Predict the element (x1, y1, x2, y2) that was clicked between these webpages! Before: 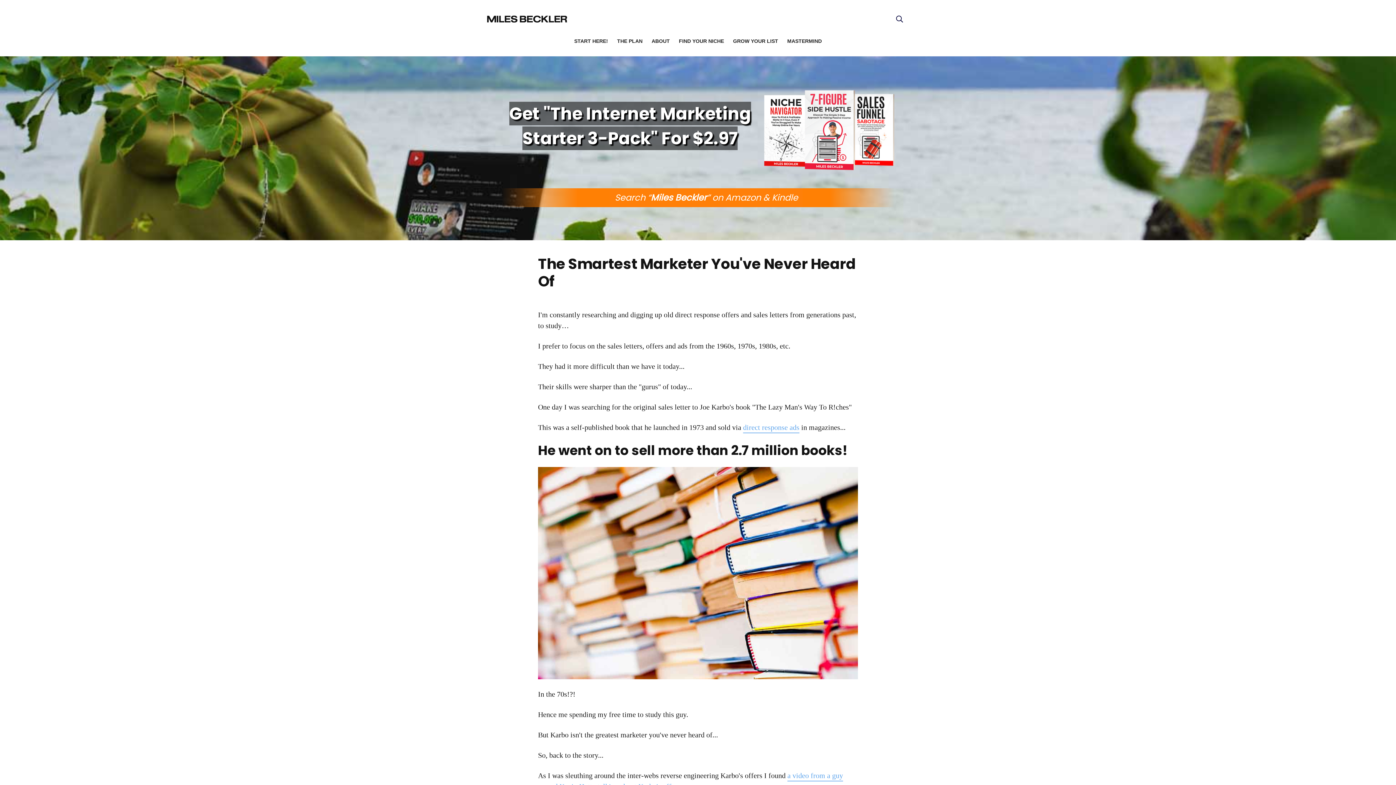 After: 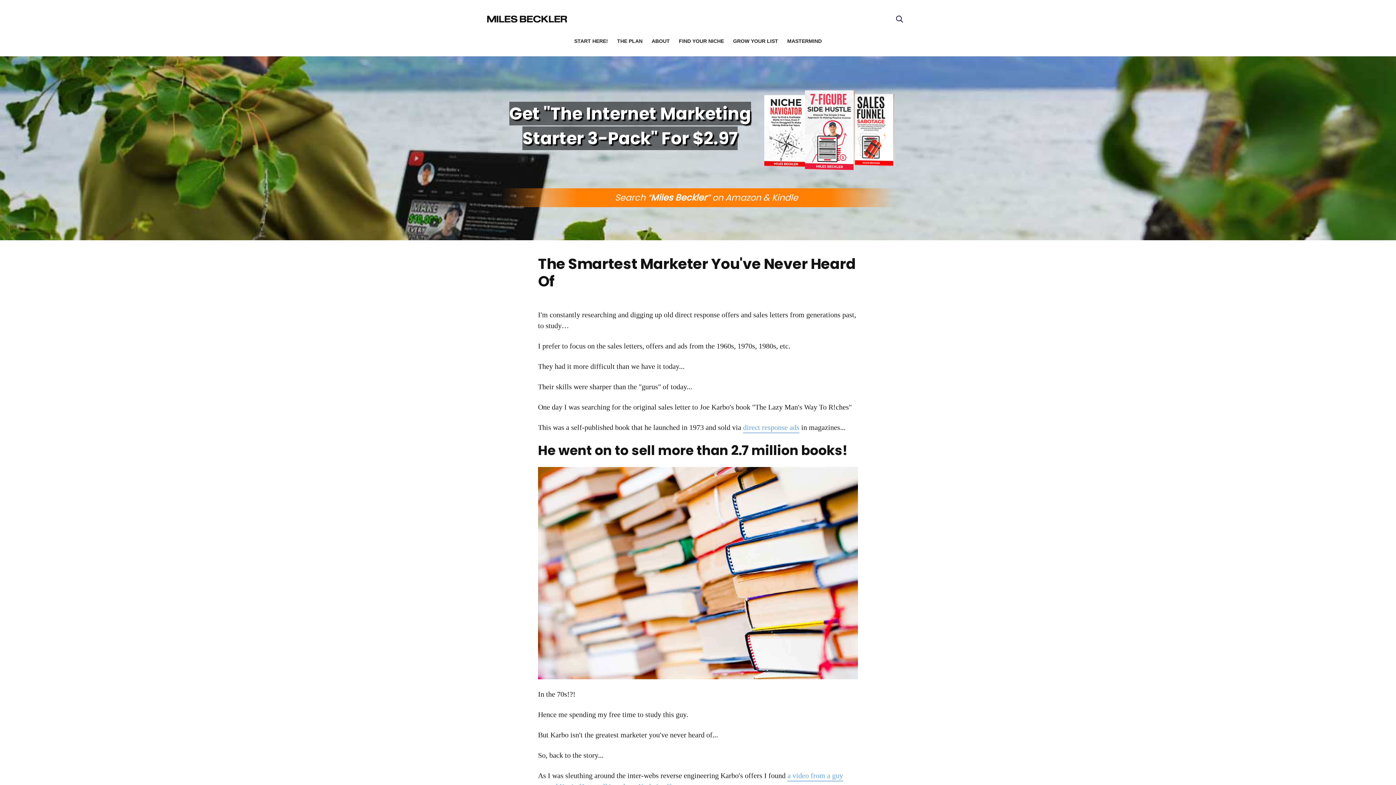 Action: bbox: (764, 90, 894, 170)